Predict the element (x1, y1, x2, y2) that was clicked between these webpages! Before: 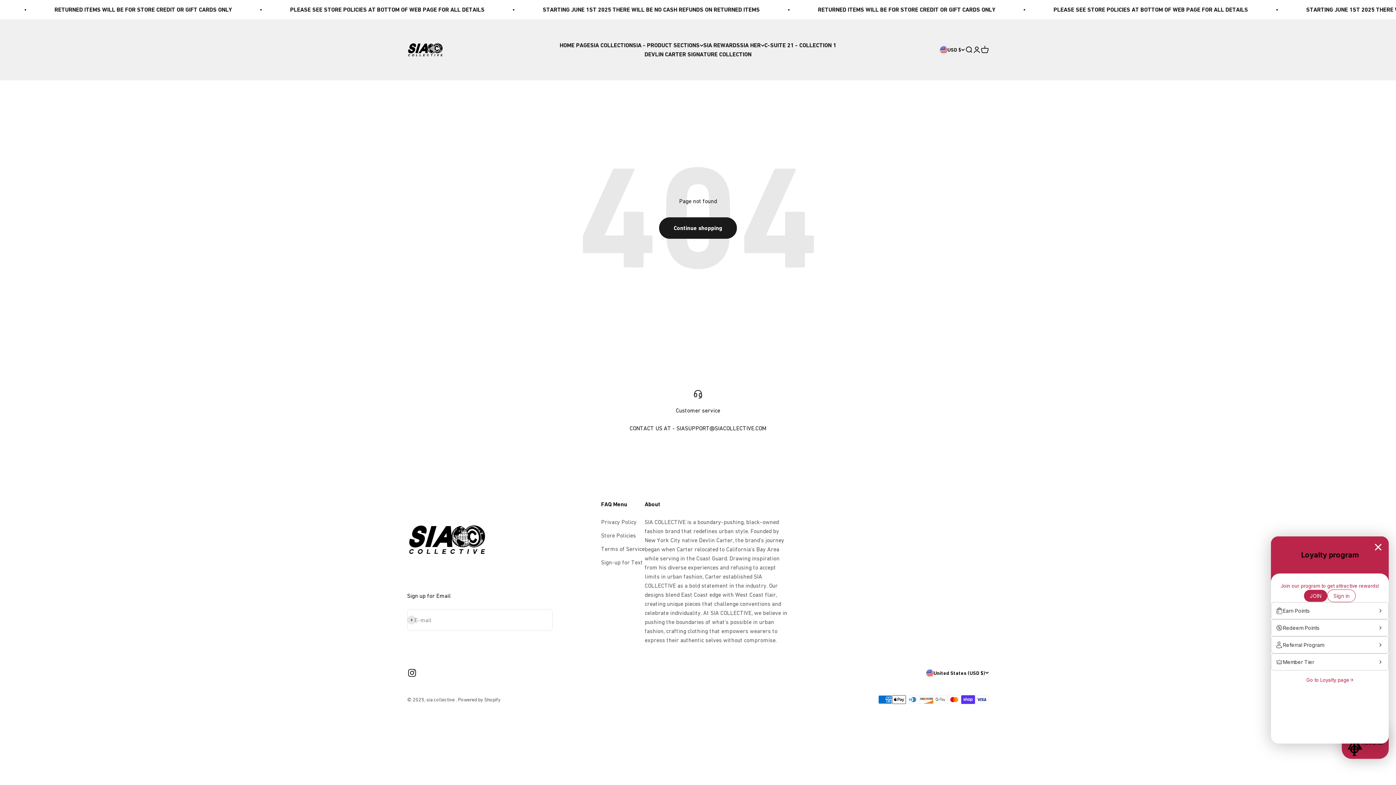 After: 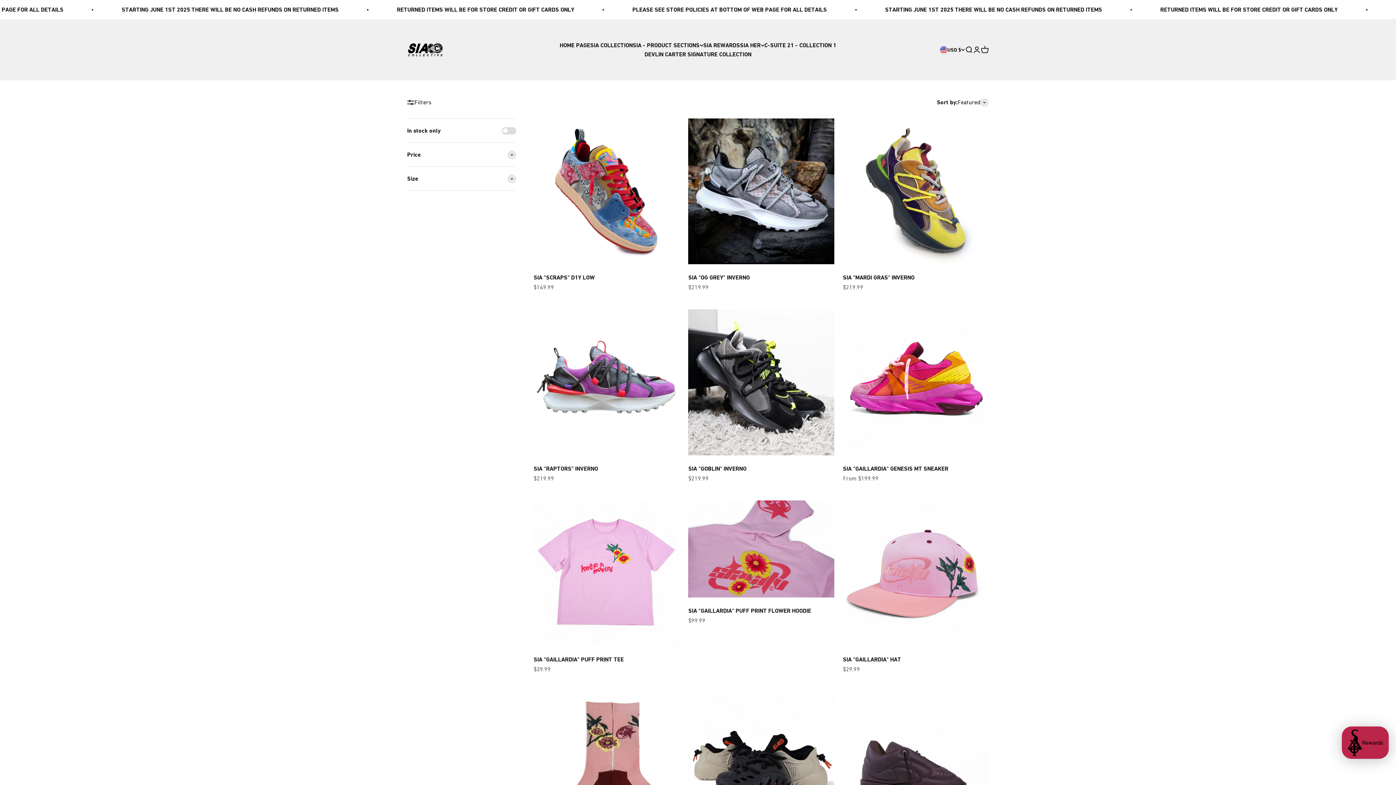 Action: bbox: (590, 41, 632, 48) label: SIA COLLECTION